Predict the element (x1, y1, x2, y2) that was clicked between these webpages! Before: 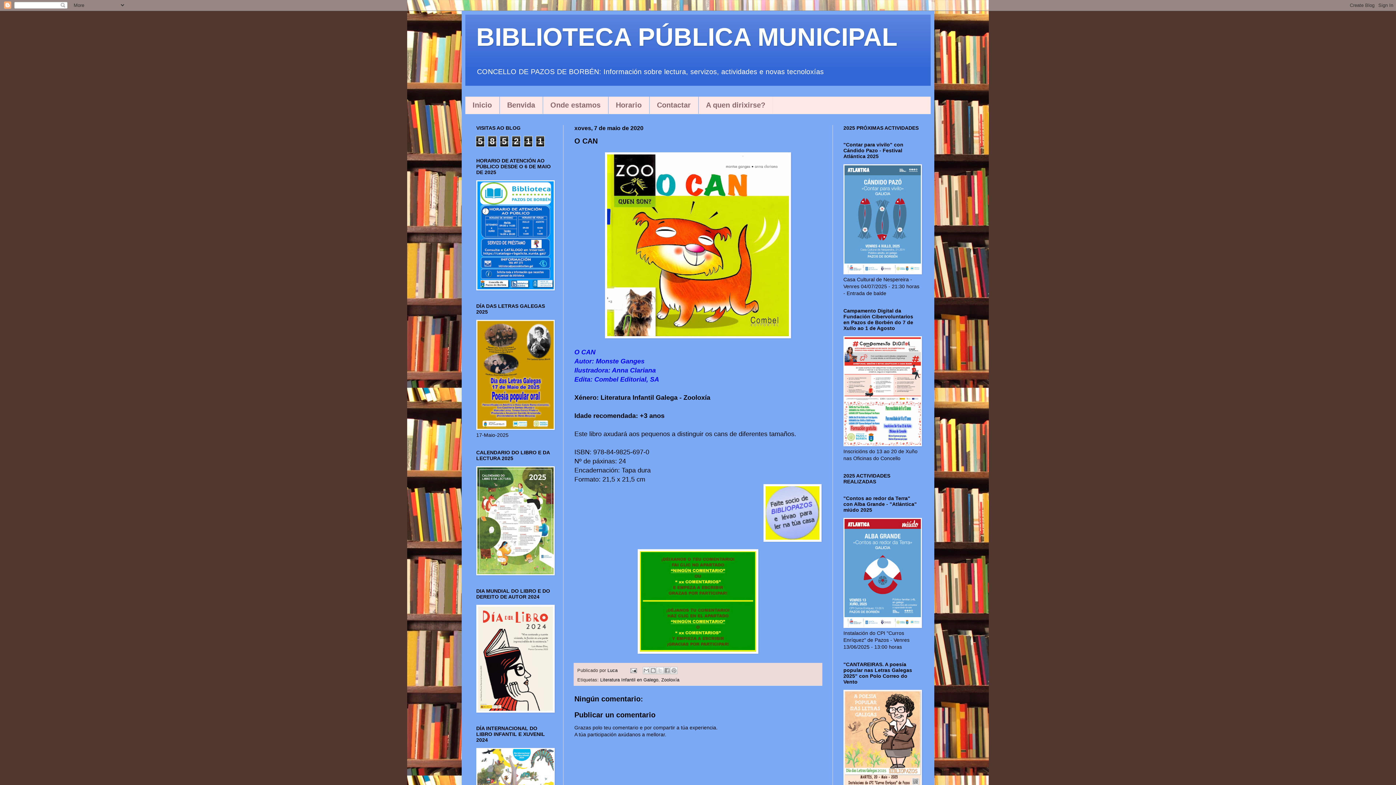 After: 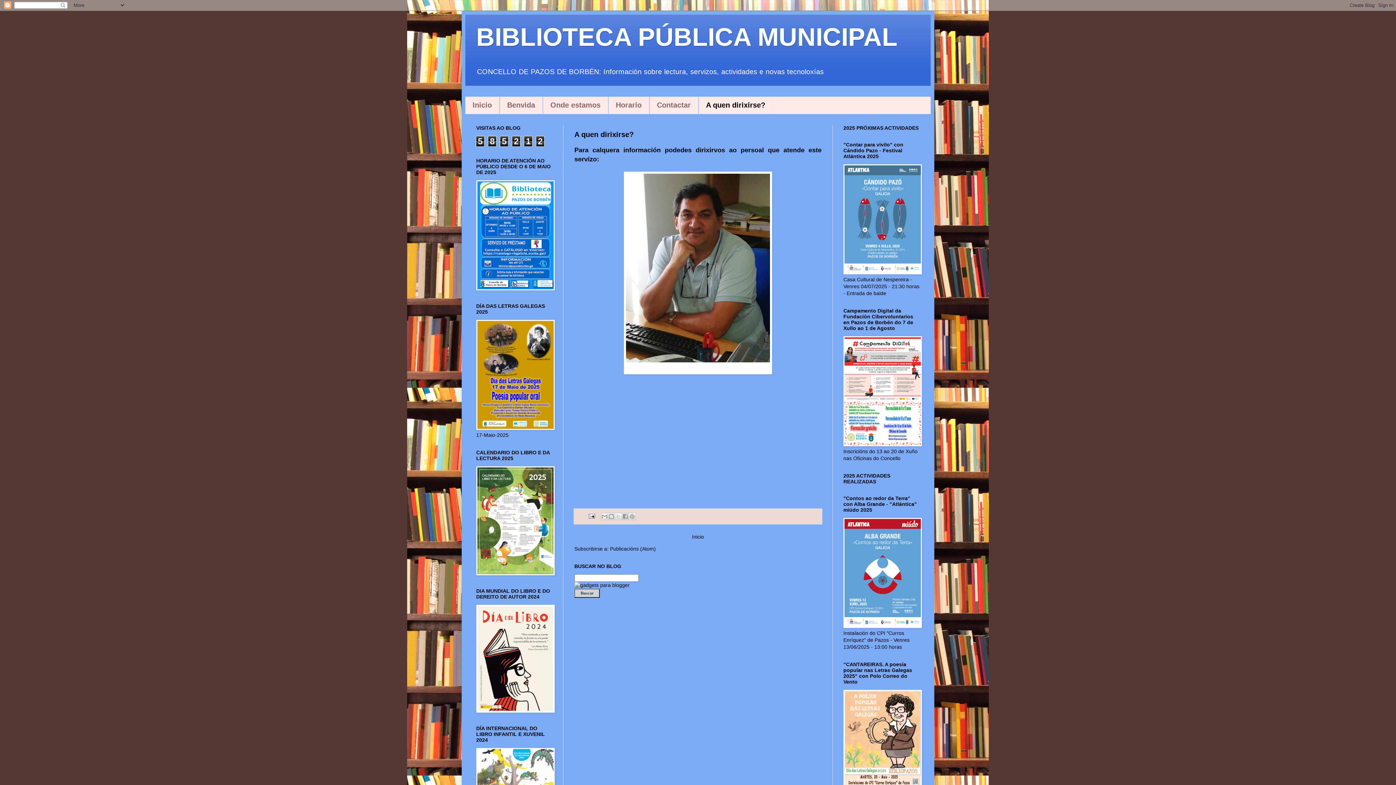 Action: label: A quen dirixirse? bbox: (698, 96, 773, 113)